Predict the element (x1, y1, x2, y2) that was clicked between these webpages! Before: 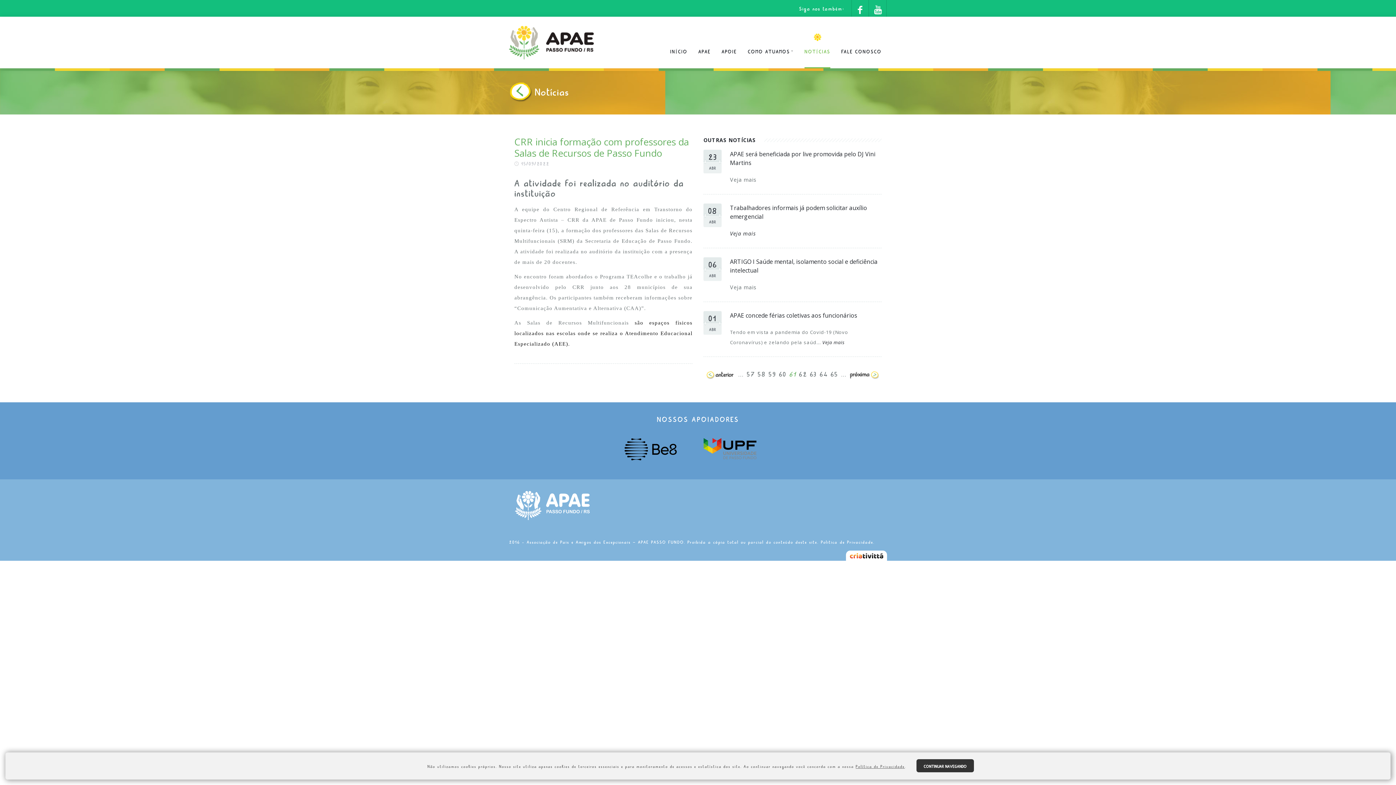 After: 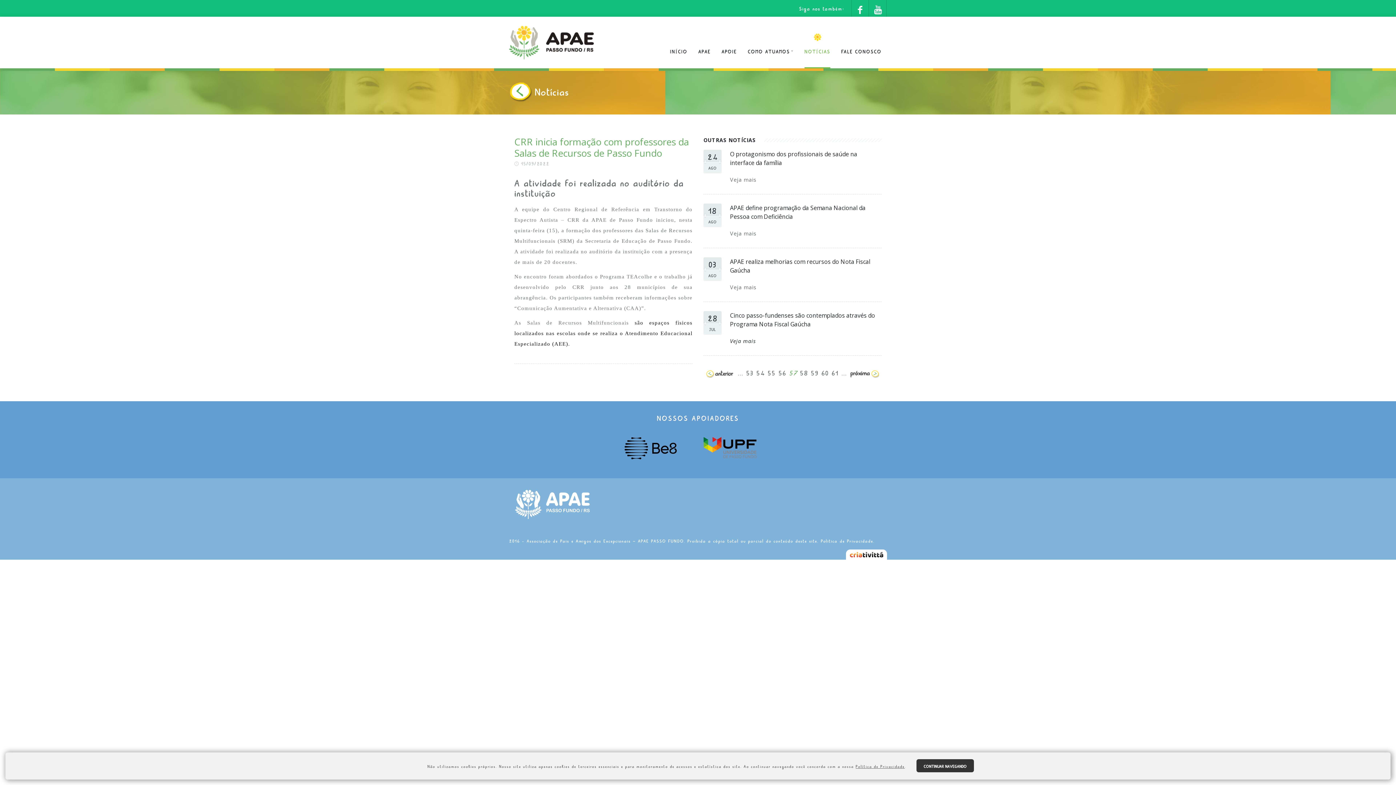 Action: bbox: (746, 366, 754, 379) label: 57